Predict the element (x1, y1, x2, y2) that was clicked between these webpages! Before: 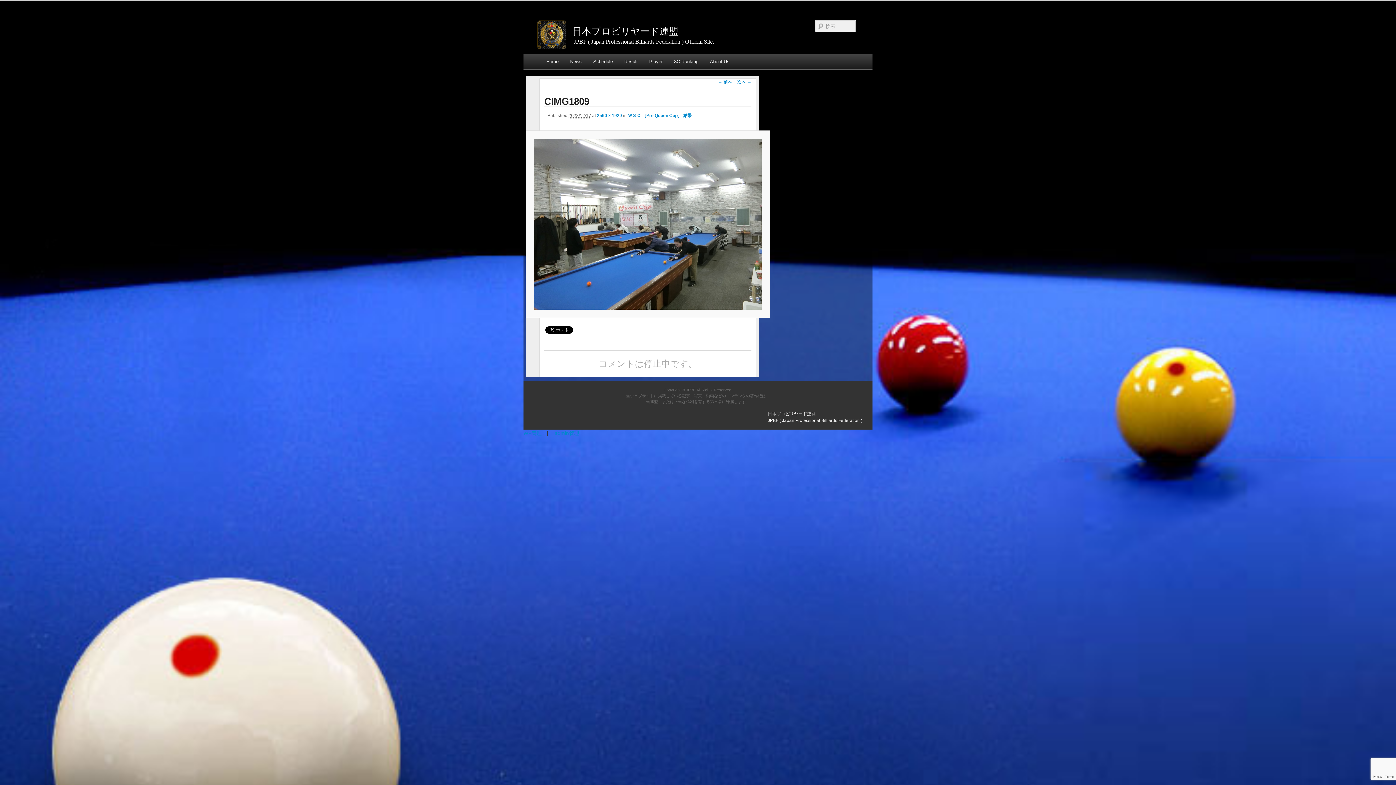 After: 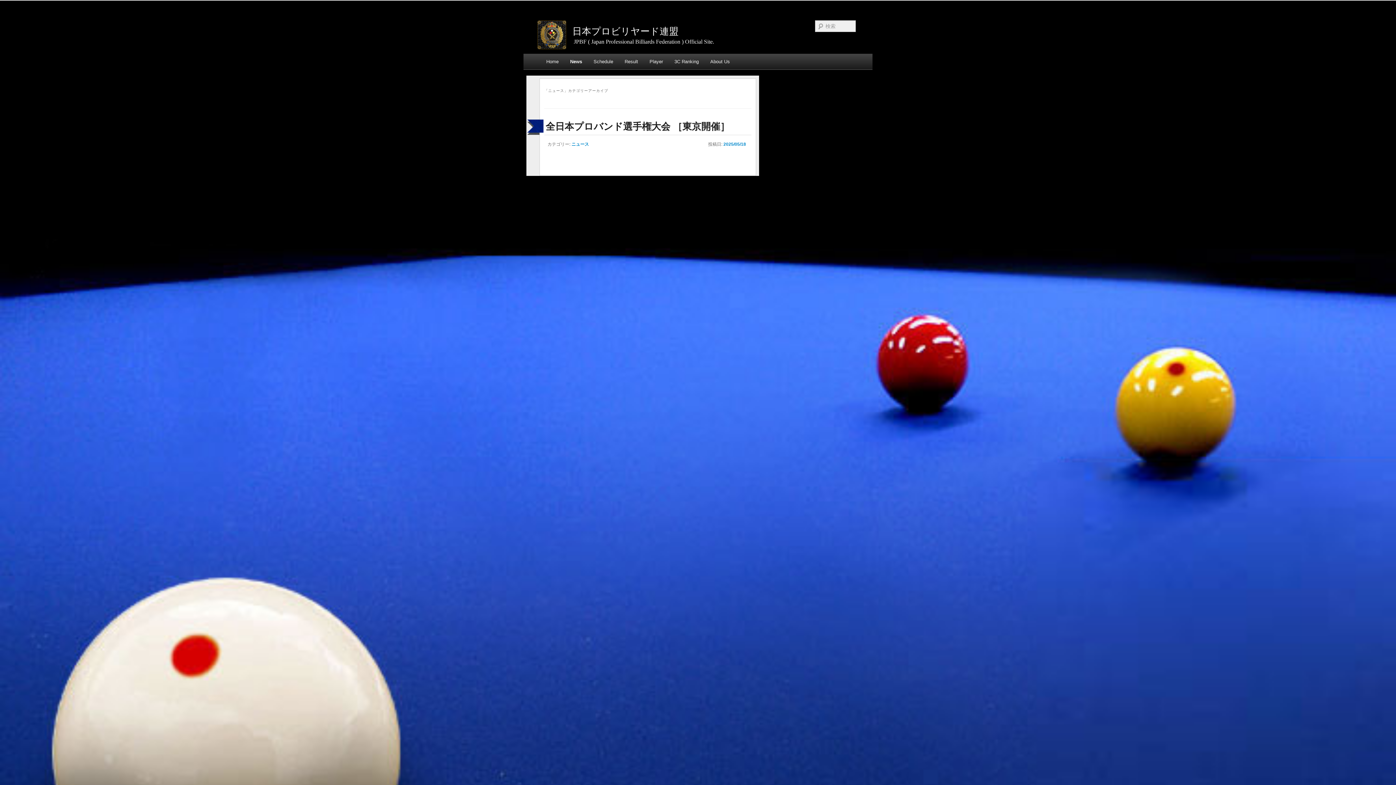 Action: label: News bbox: (564, 53, 587, 69)